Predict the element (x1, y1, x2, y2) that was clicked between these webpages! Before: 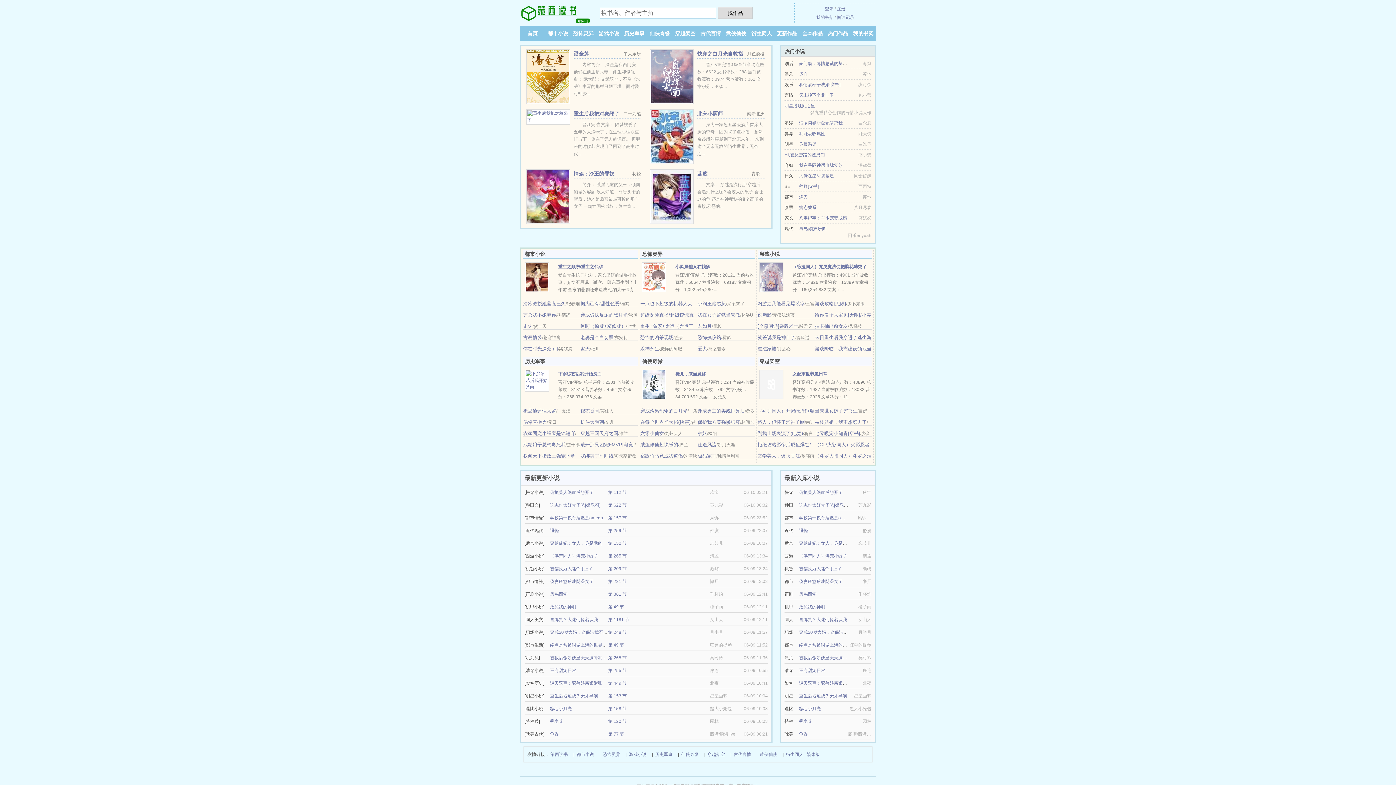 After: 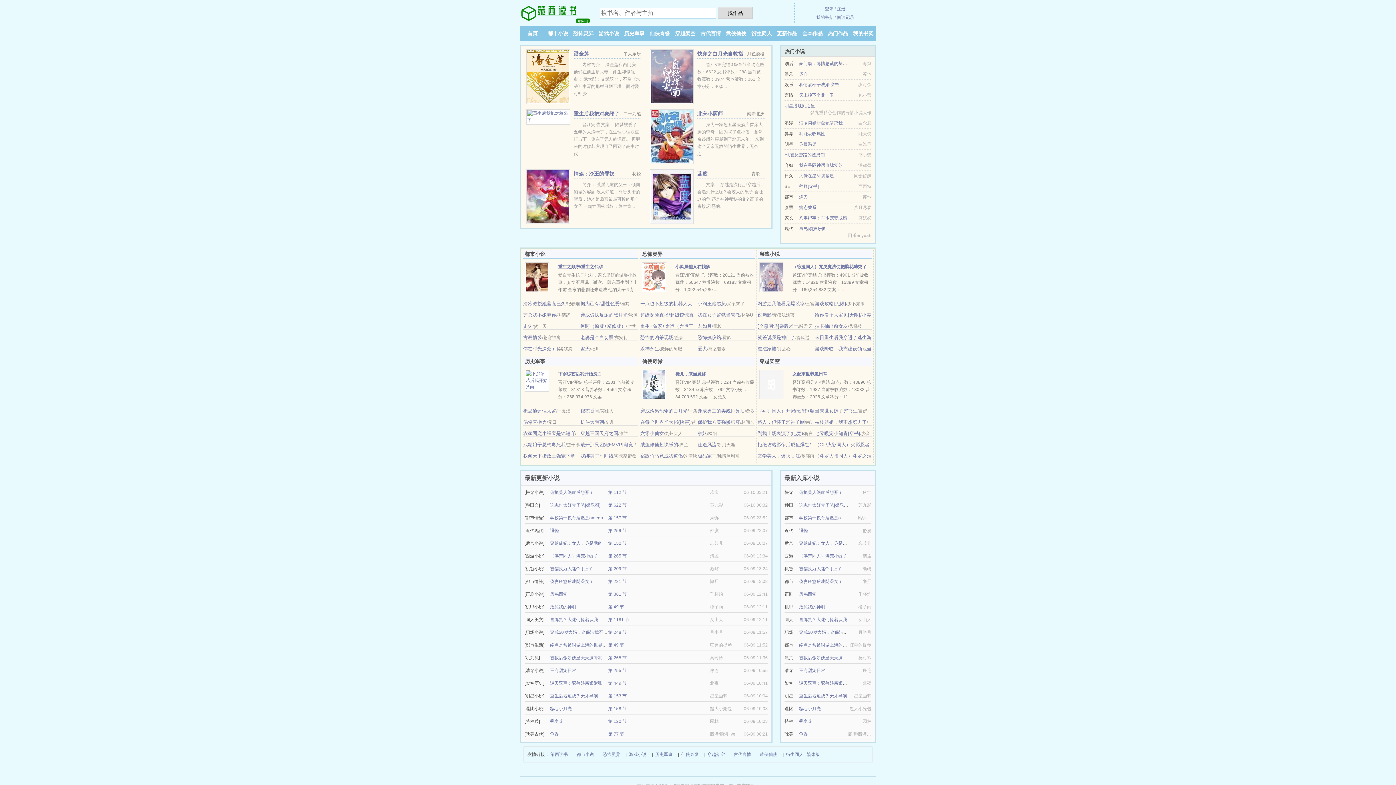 Action: label: 你最温柔 bbox: (799, 141, 816, 146)